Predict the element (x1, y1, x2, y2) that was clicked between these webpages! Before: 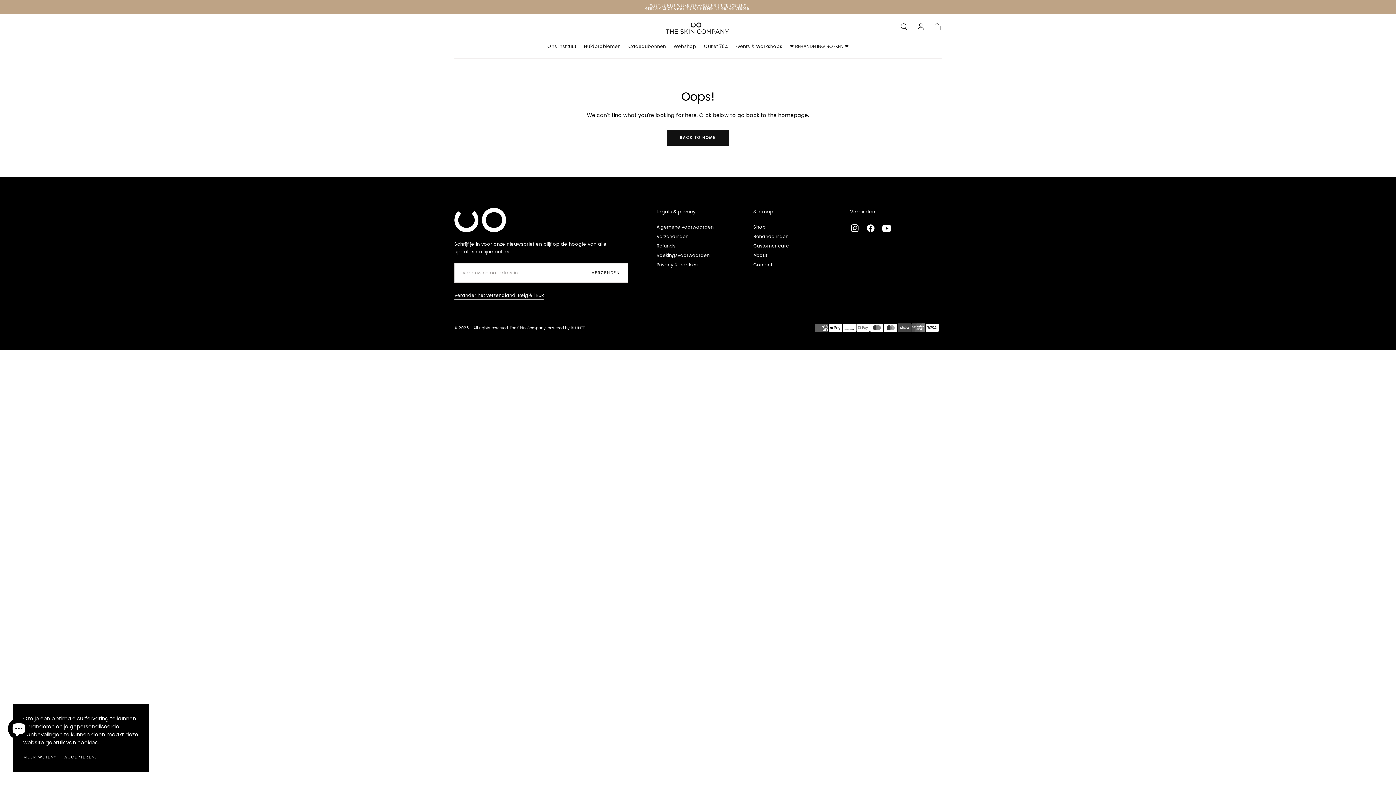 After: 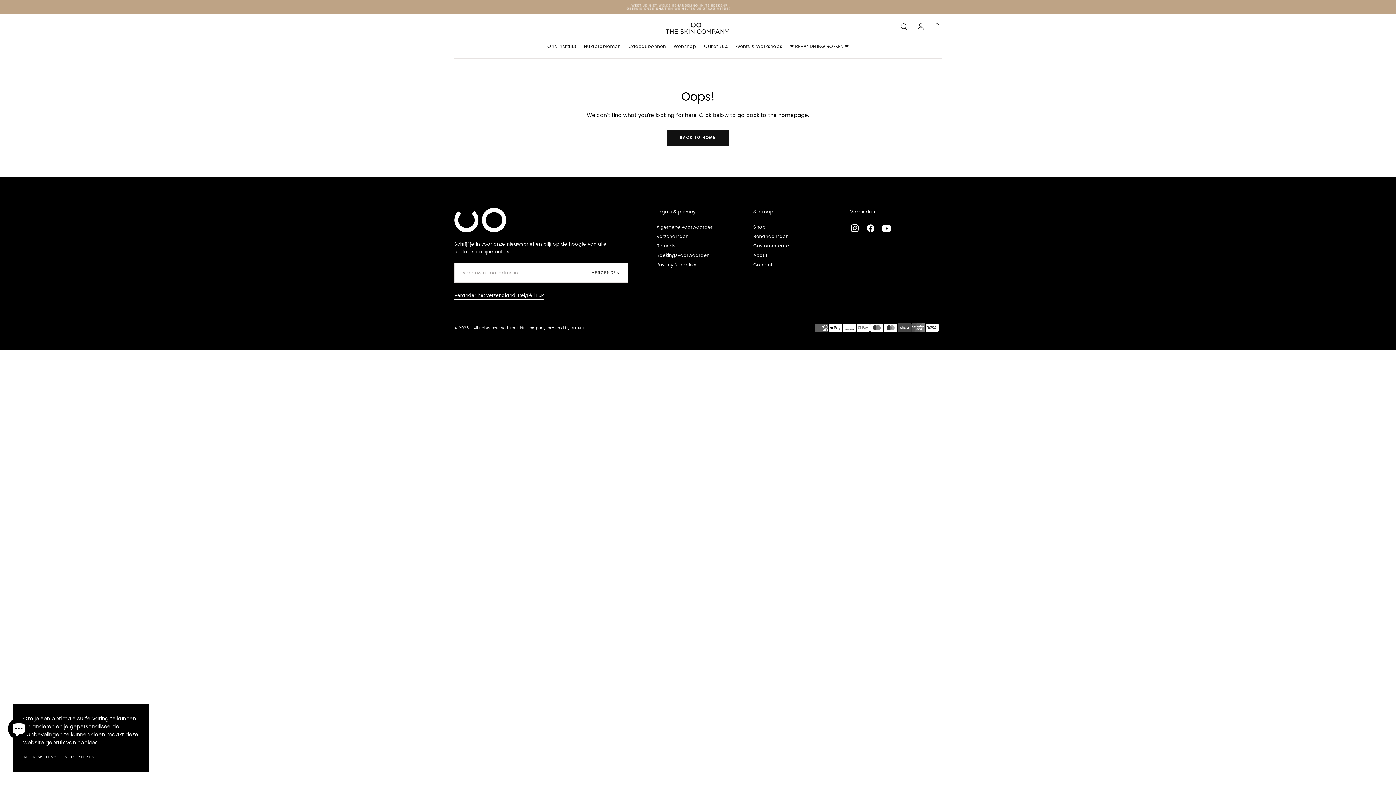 Action: bbox: (570, 325, 584, 330) label: BLUNTT